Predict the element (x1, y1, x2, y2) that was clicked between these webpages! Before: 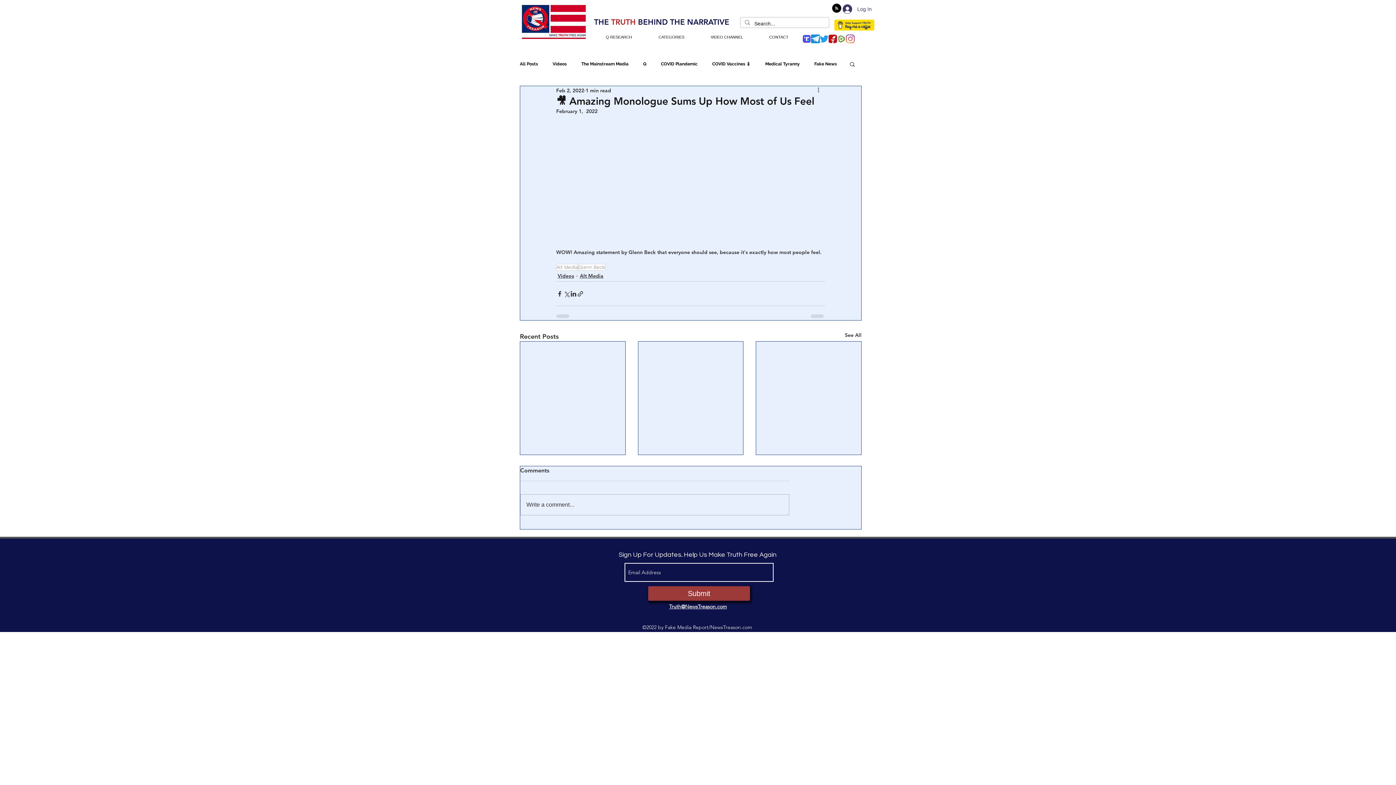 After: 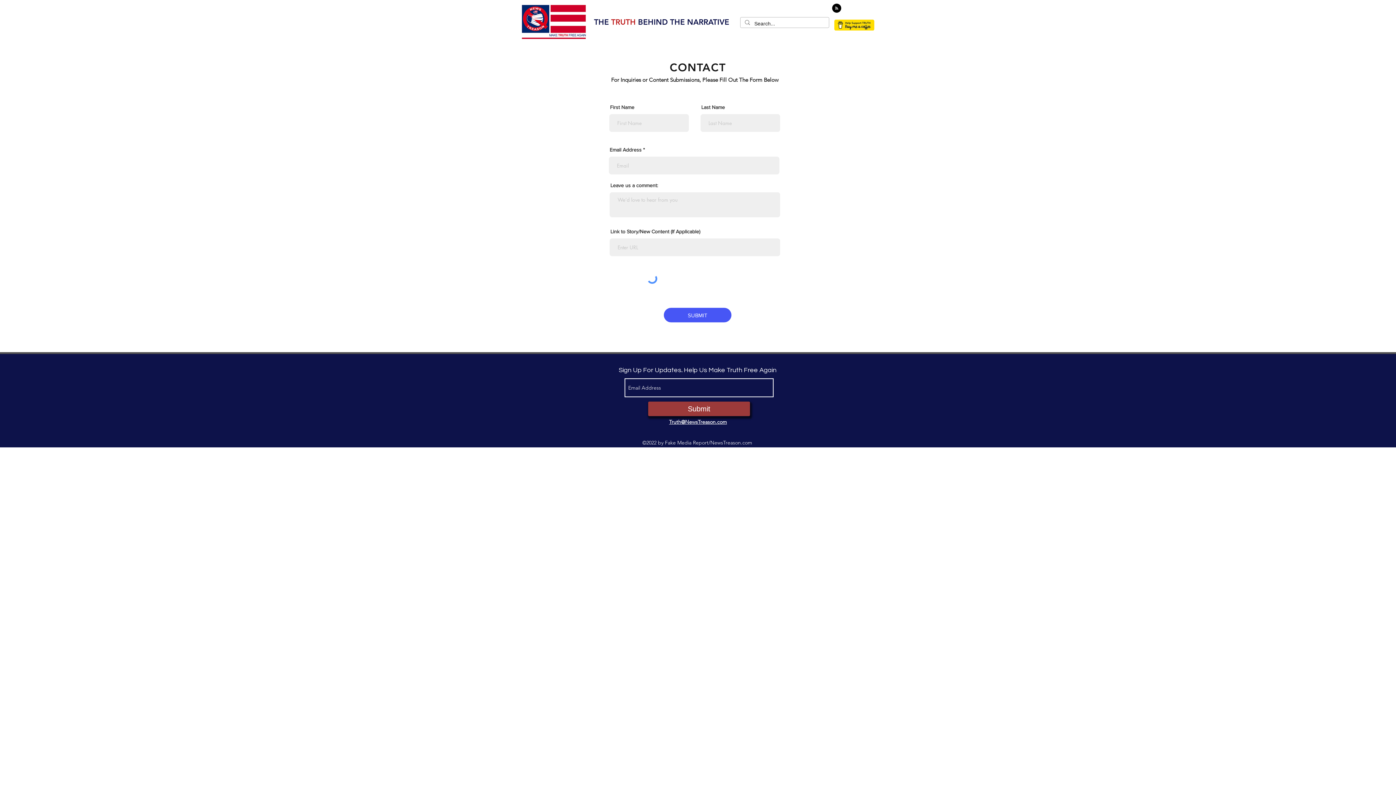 Action: bbox: (756, 34, 801, 40) label: CONTACT